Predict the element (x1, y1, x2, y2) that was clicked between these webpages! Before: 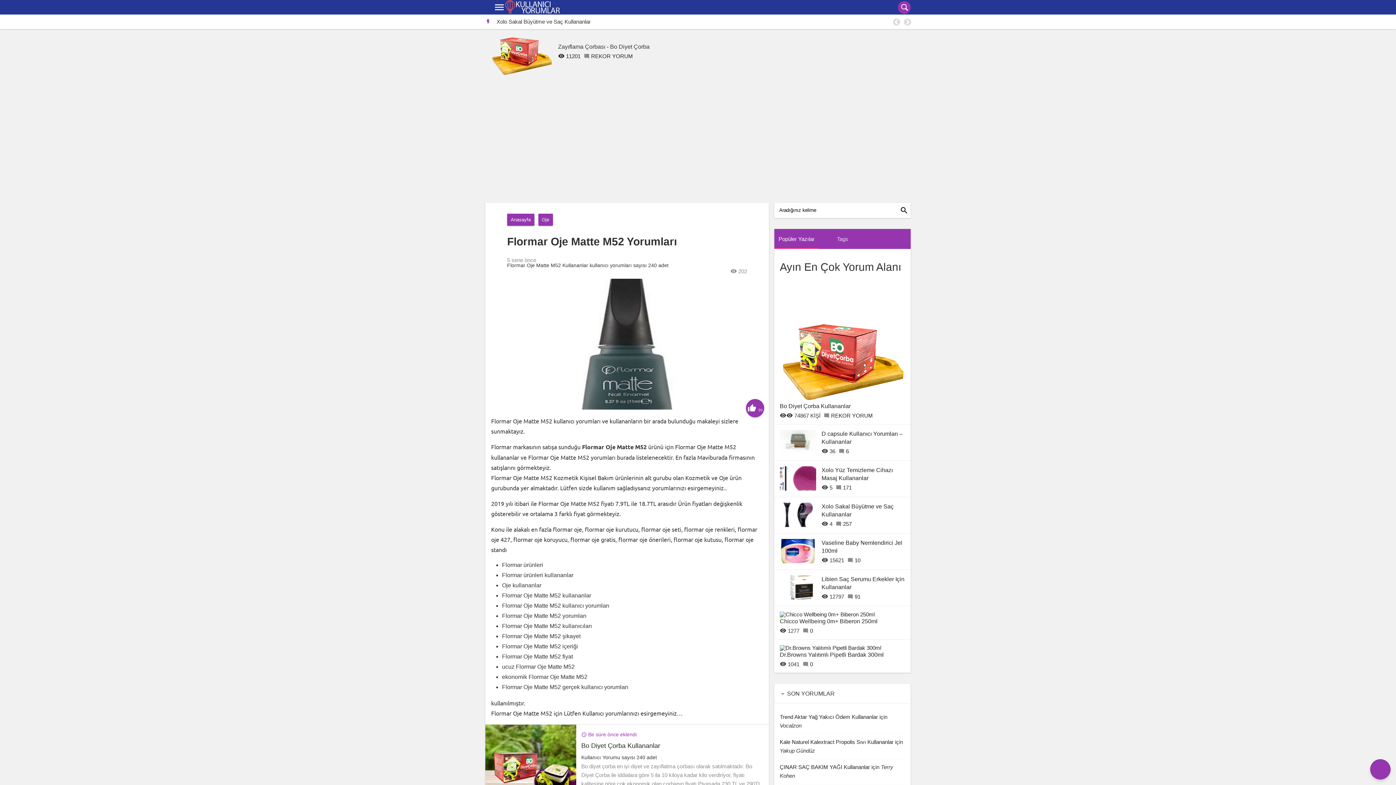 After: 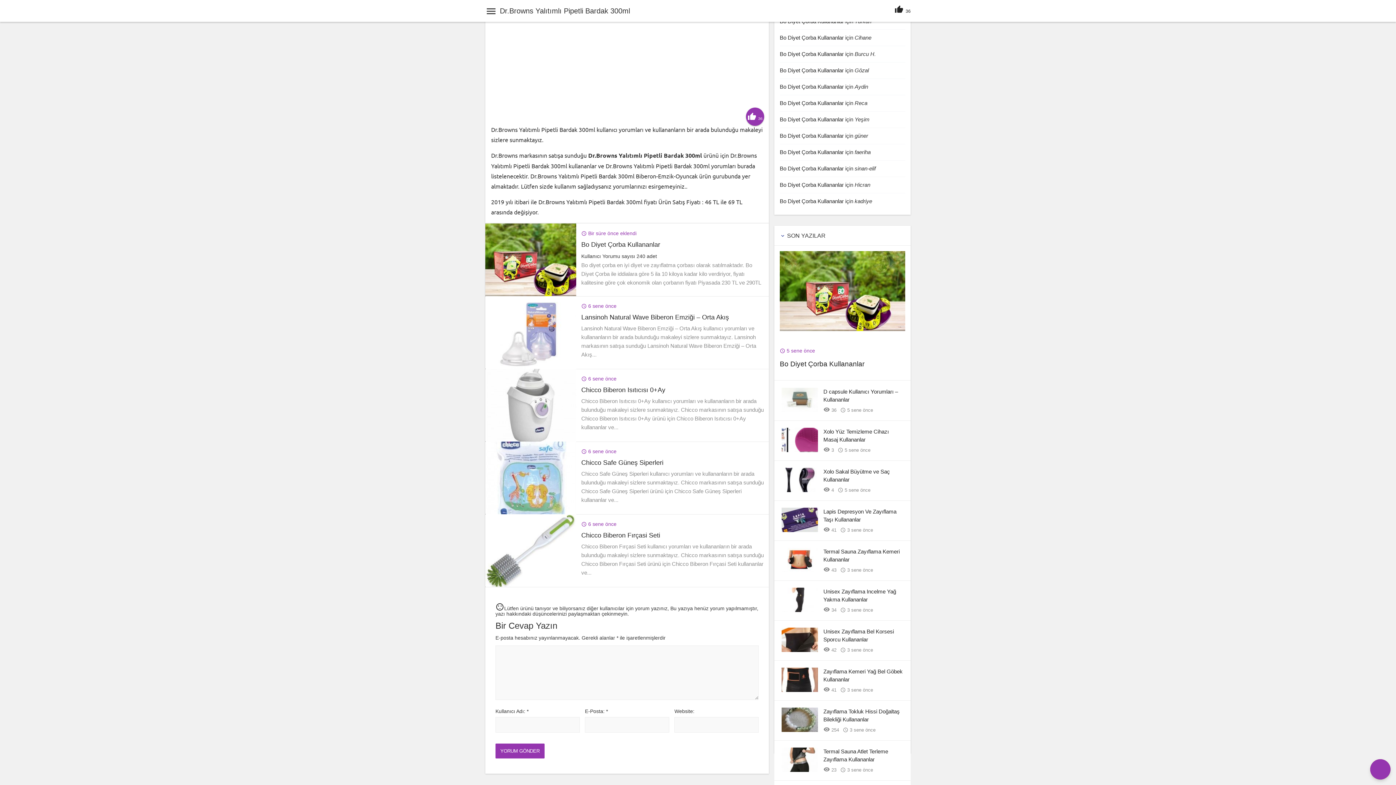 Action: bbox: (810, 661, 813, 667) label: 0